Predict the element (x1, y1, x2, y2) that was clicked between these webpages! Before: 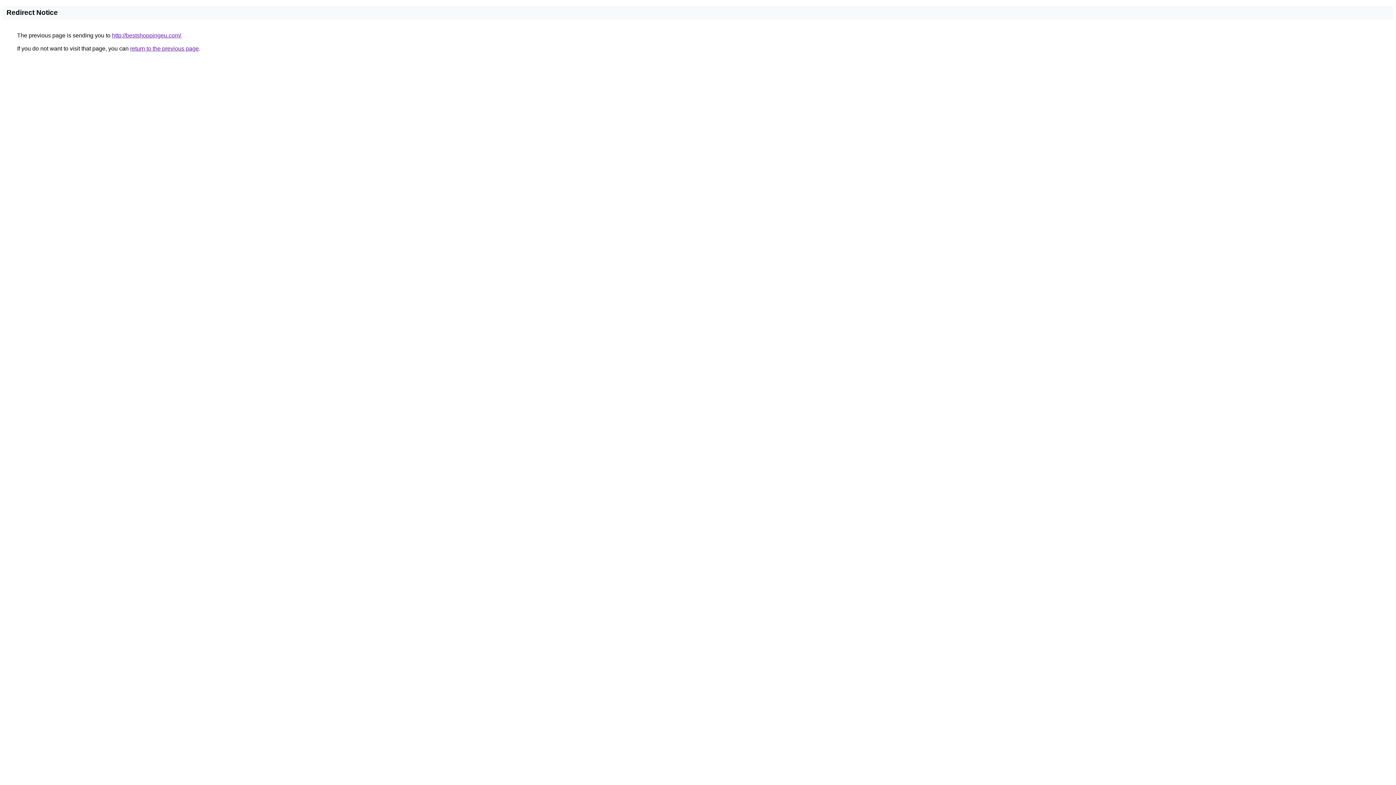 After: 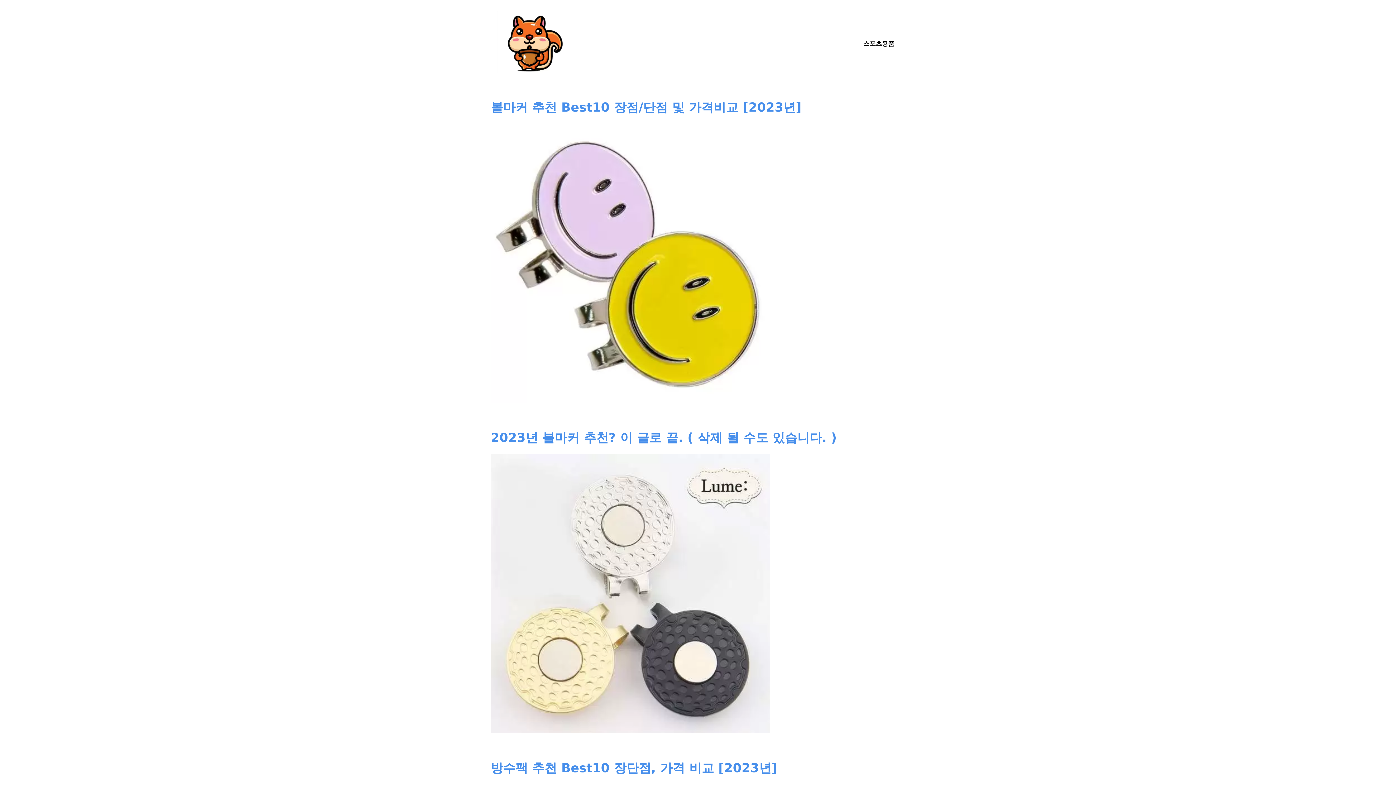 Action: label: http://bestshoppingeu.com/ bbox: (112, 32, 181, 38)